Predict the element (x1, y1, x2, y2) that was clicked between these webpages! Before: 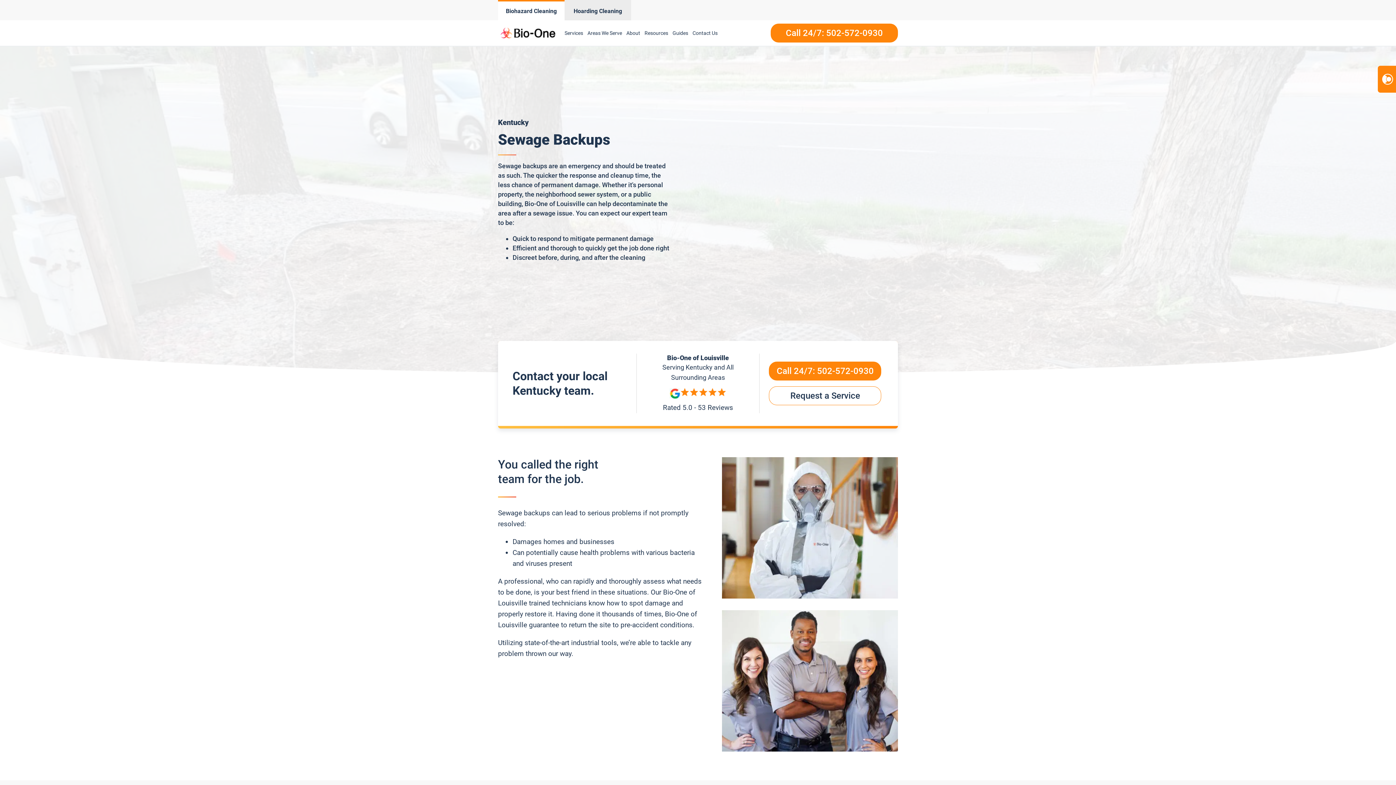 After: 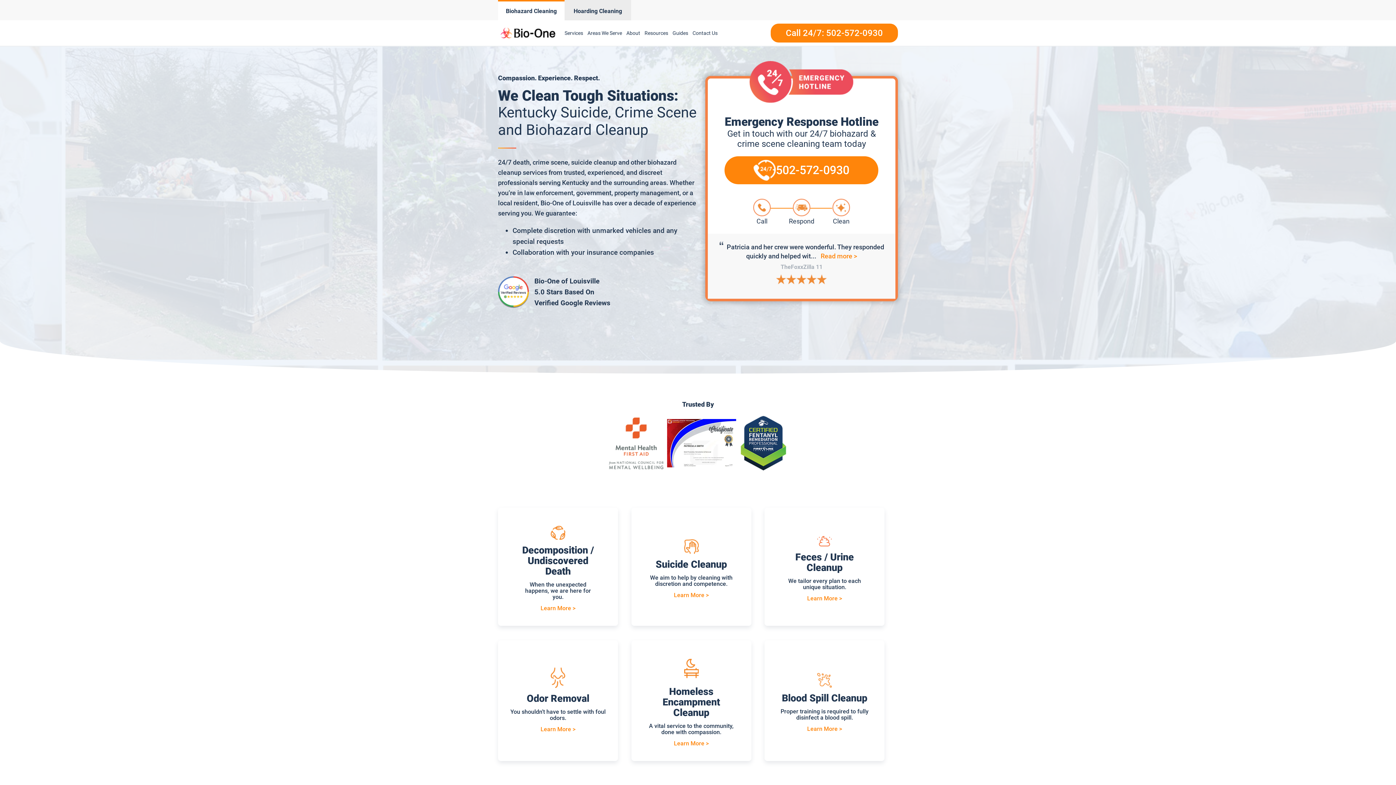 Action: bbox: (498, 0, 564, 20) label: Biohazard Cleaning